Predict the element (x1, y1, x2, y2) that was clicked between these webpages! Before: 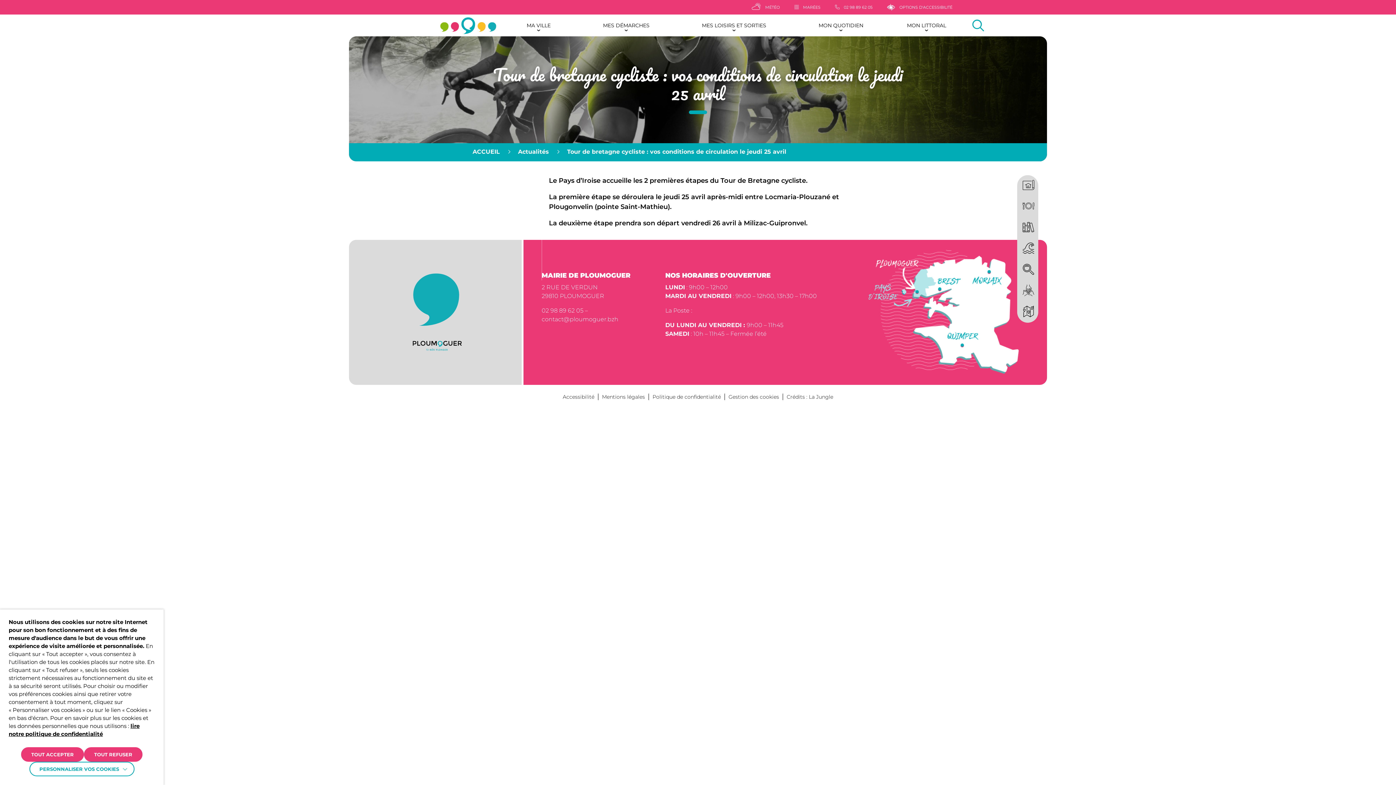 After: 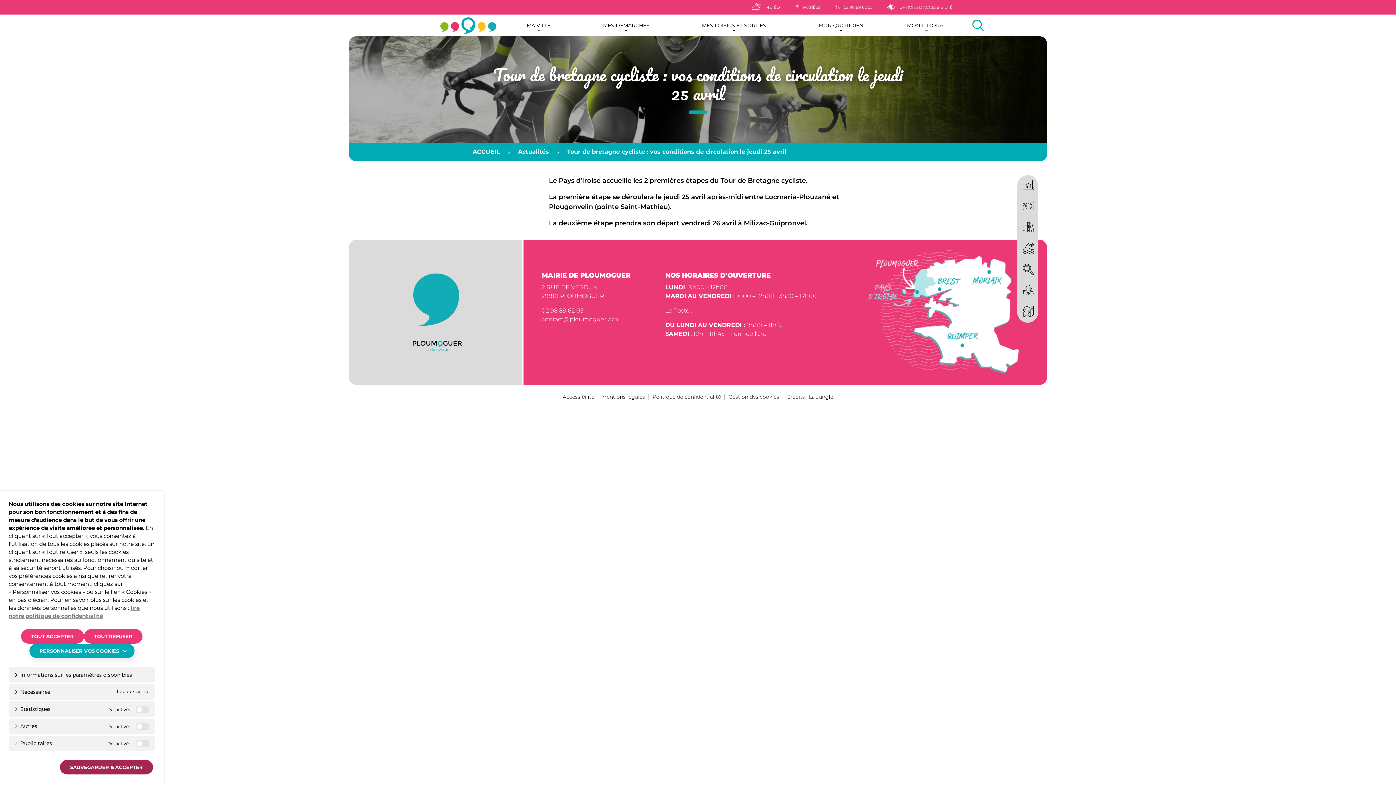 Action: bbox: (29, 762, 134, 776) label: PERSONNALISER VOS COOKIES